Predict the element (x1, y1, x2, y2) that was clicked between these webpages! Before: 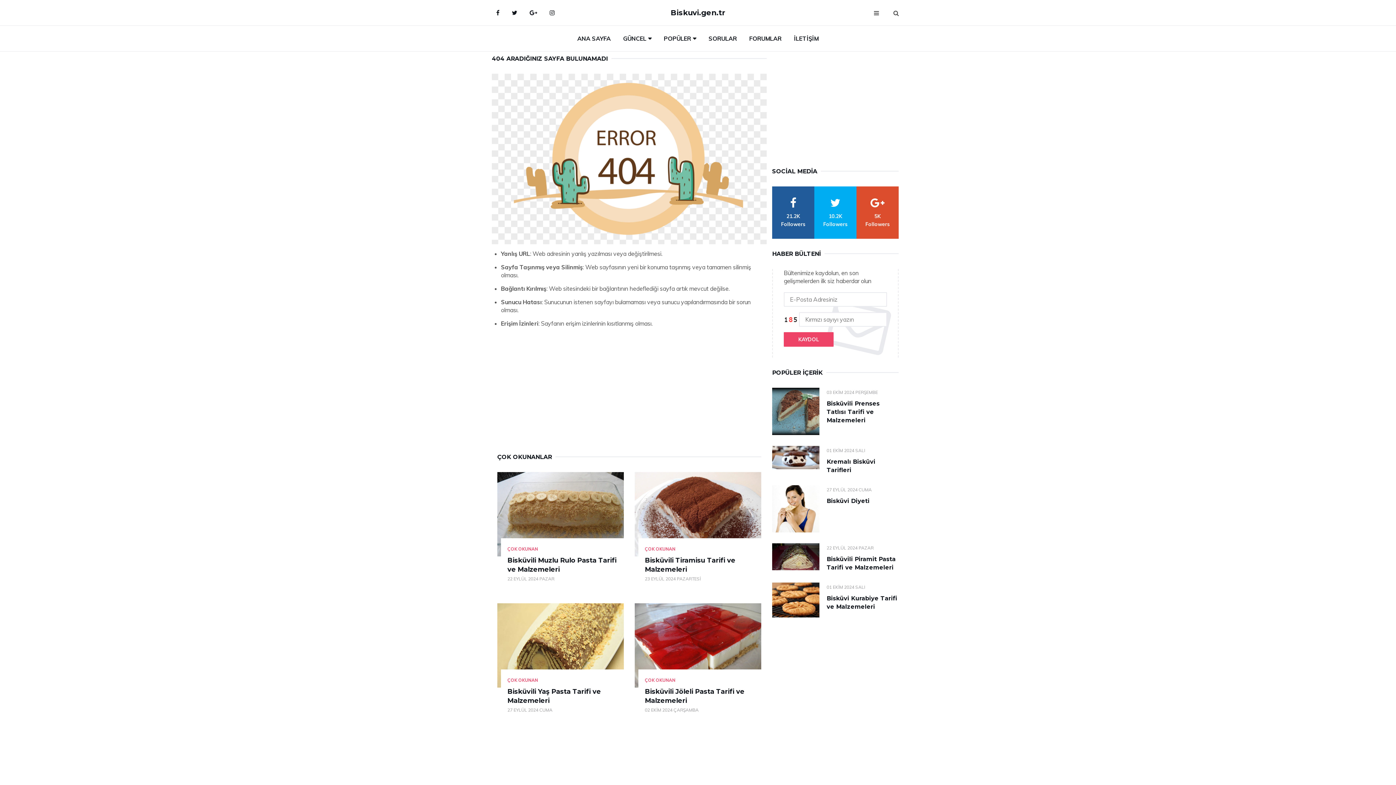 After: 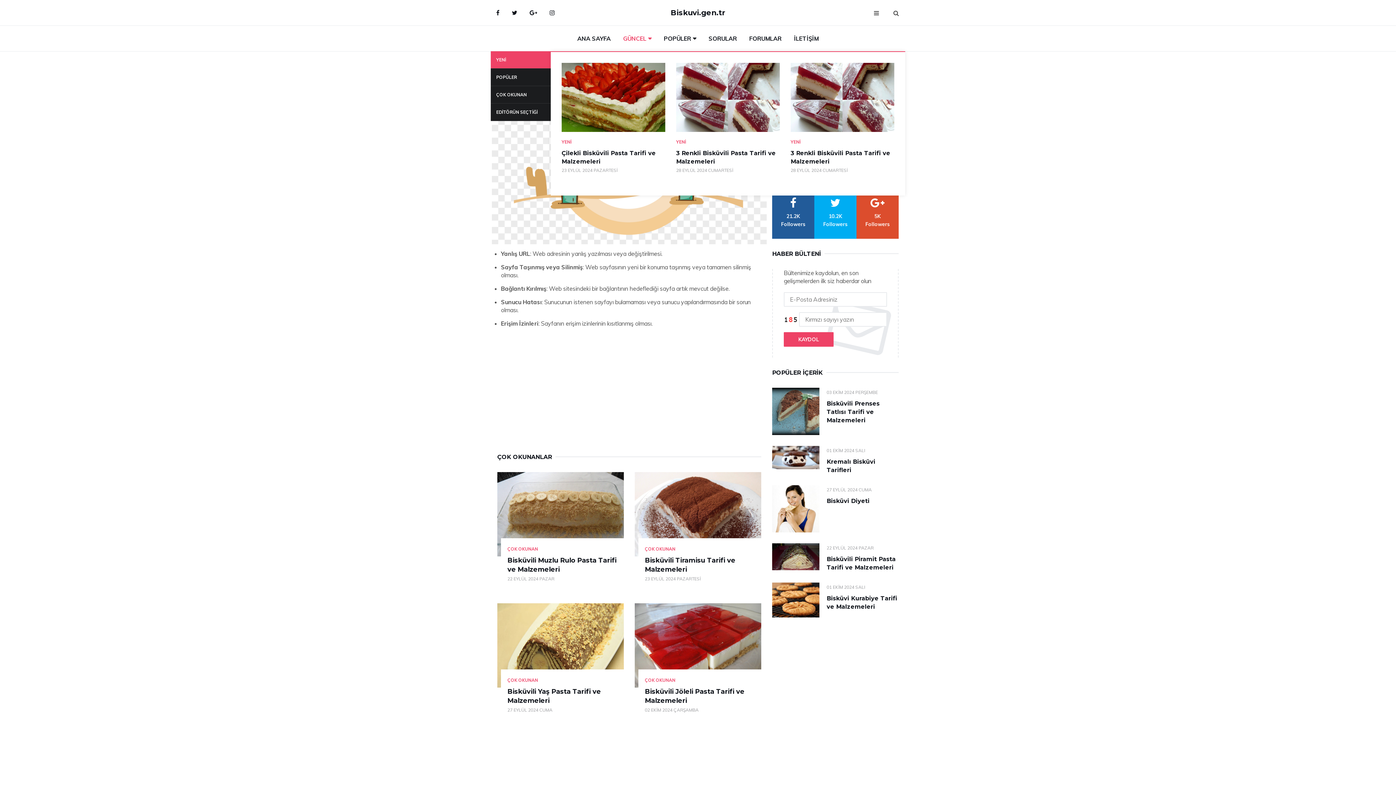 Action: label: GÜNCEL bbox: (617, 25, 657, 51)